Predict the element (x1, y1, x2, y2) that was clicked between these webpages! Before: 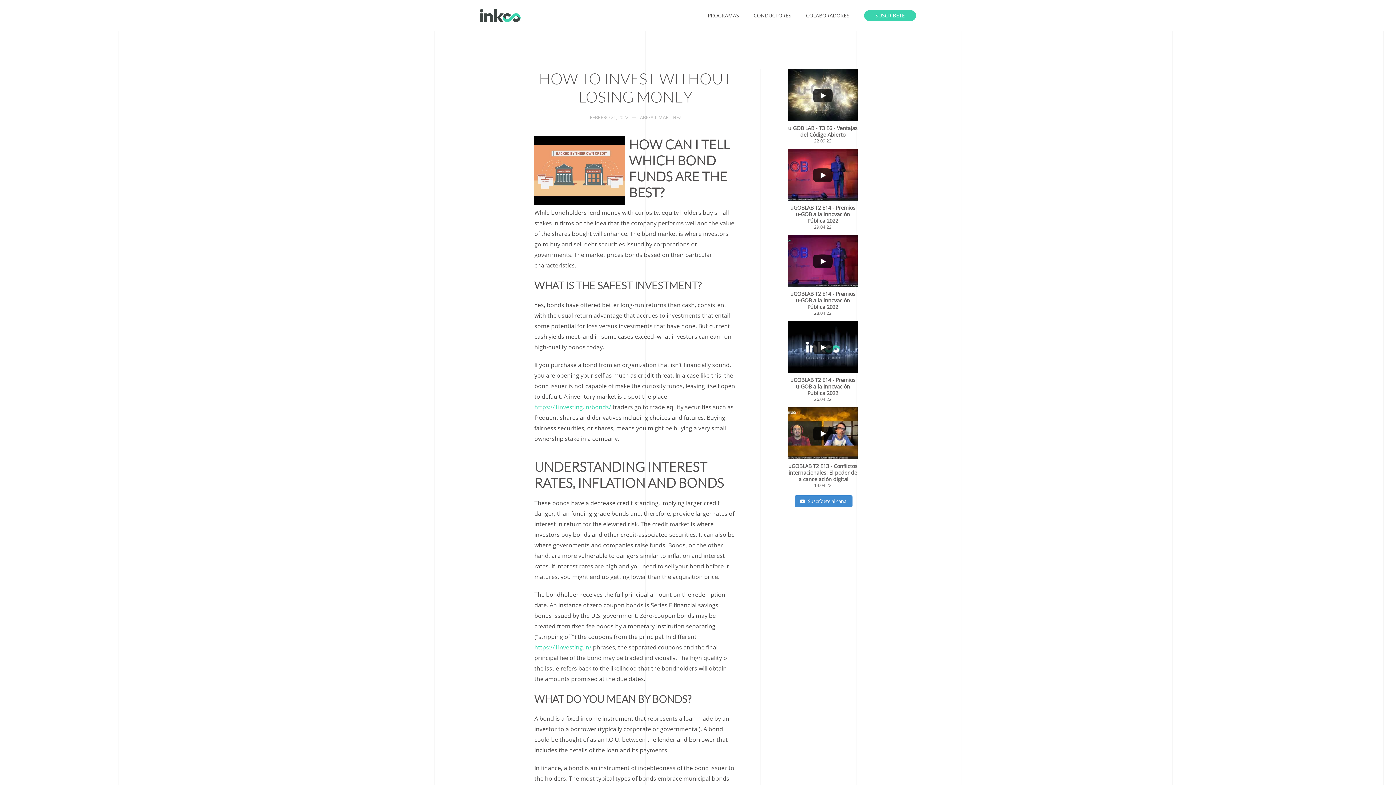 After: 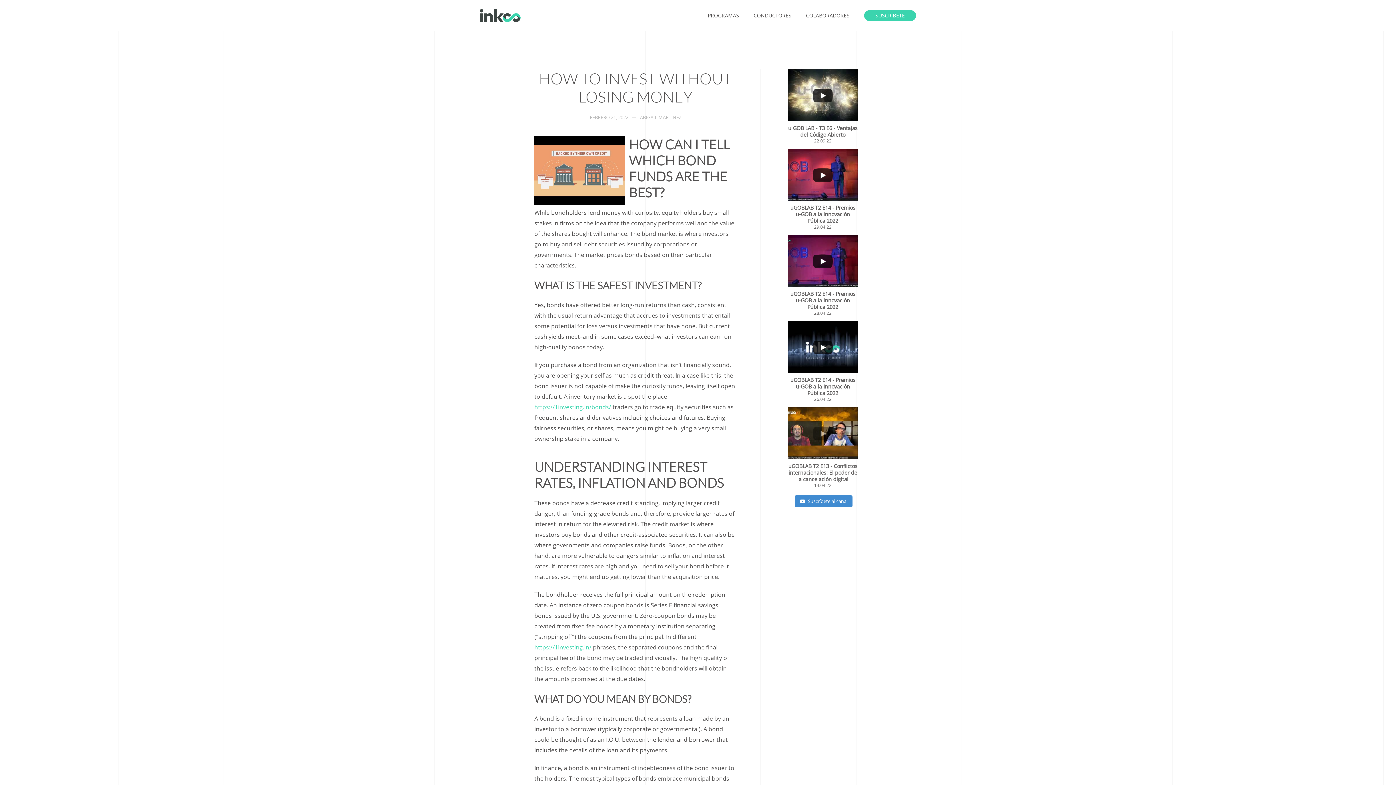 Action: bbox: (788, 407, 857, 459) label: YouTube Video UExwRDRxWm9wRnludkI2dTk4MUF2M3hfVHJOdUZkQW9TRi42MTI4Njc2QjM1RjU1MjlG